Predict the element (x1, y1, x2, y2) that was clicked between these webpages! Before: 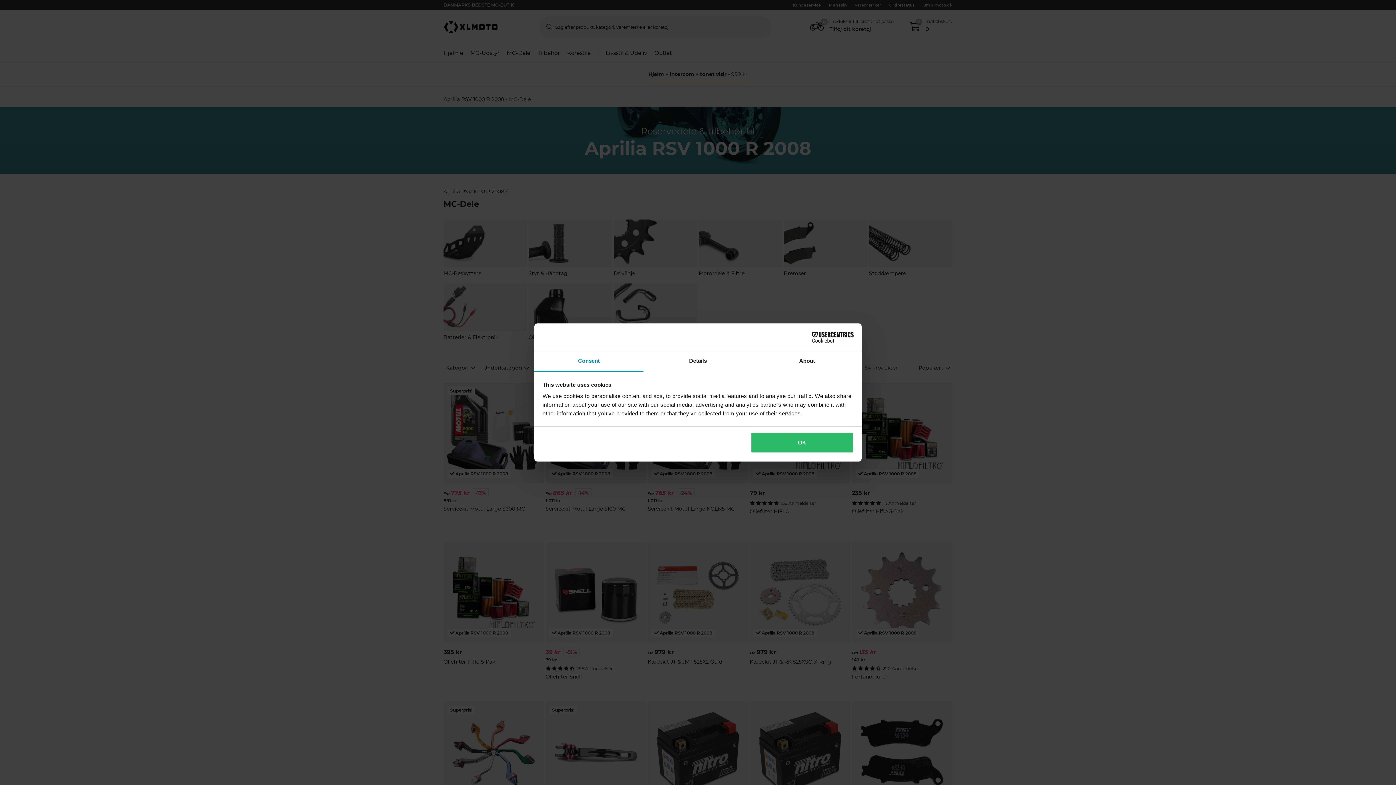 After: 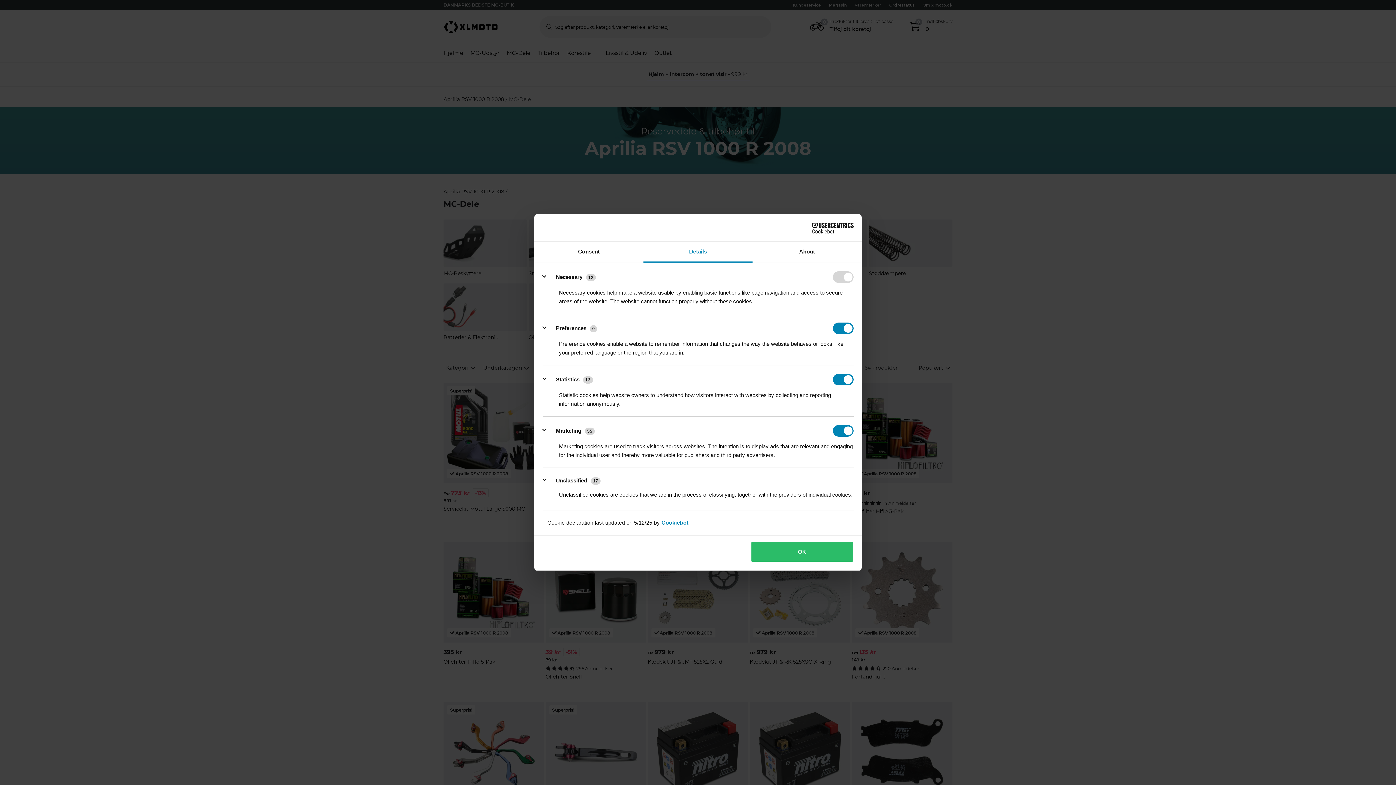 Action: label: Details bbox: (643, 351, 752, 372)